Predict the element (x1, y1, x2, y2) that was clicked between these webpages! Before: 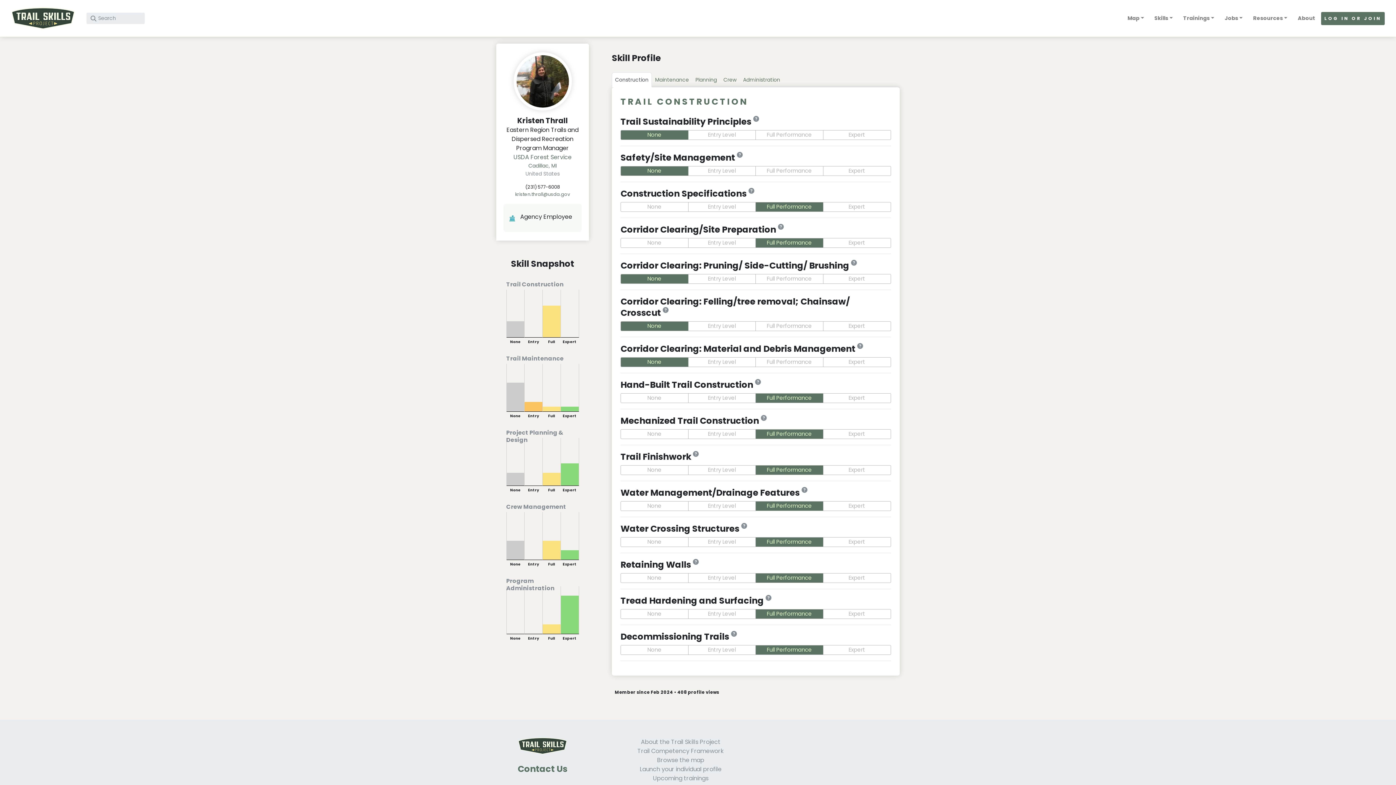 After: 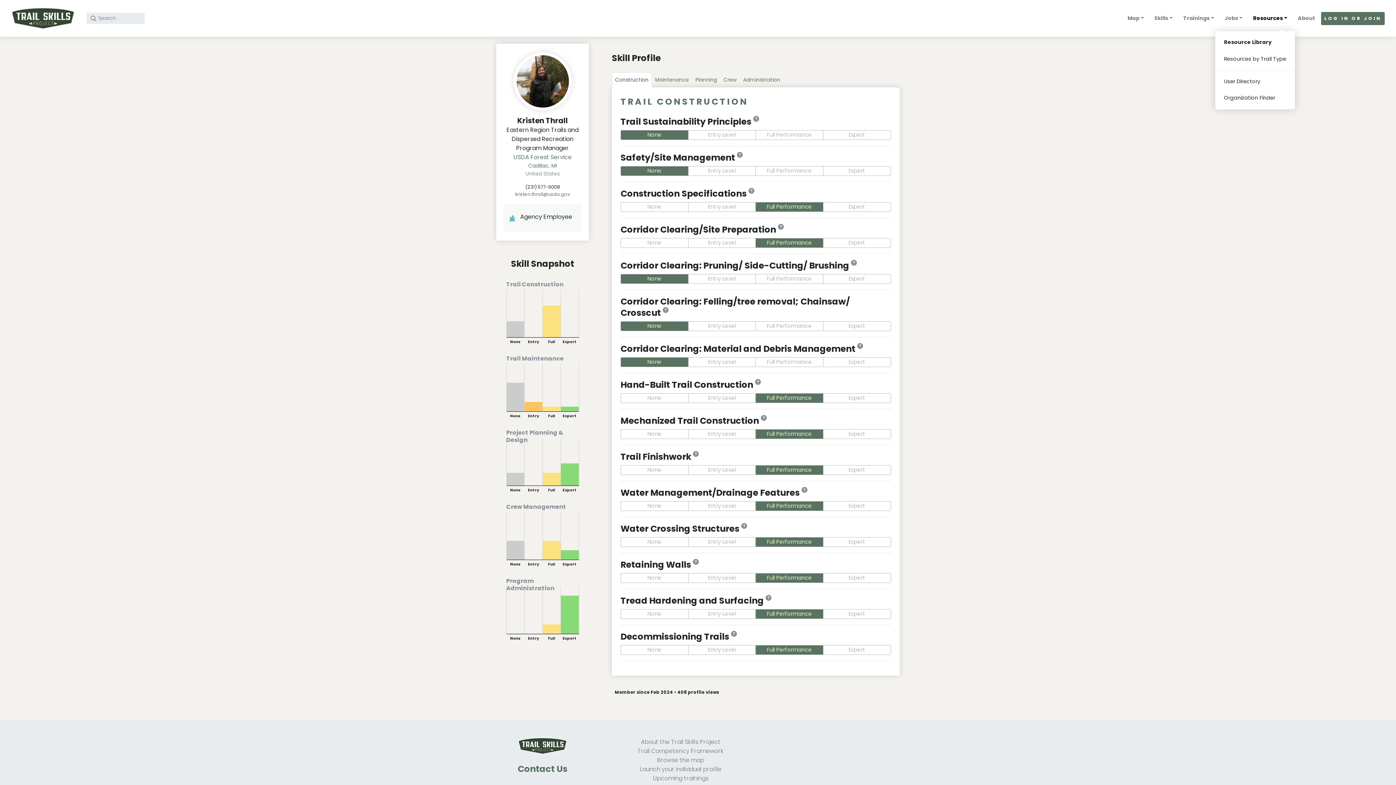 Action: bbox: (1250, 11, 1295, 25) label: Resources